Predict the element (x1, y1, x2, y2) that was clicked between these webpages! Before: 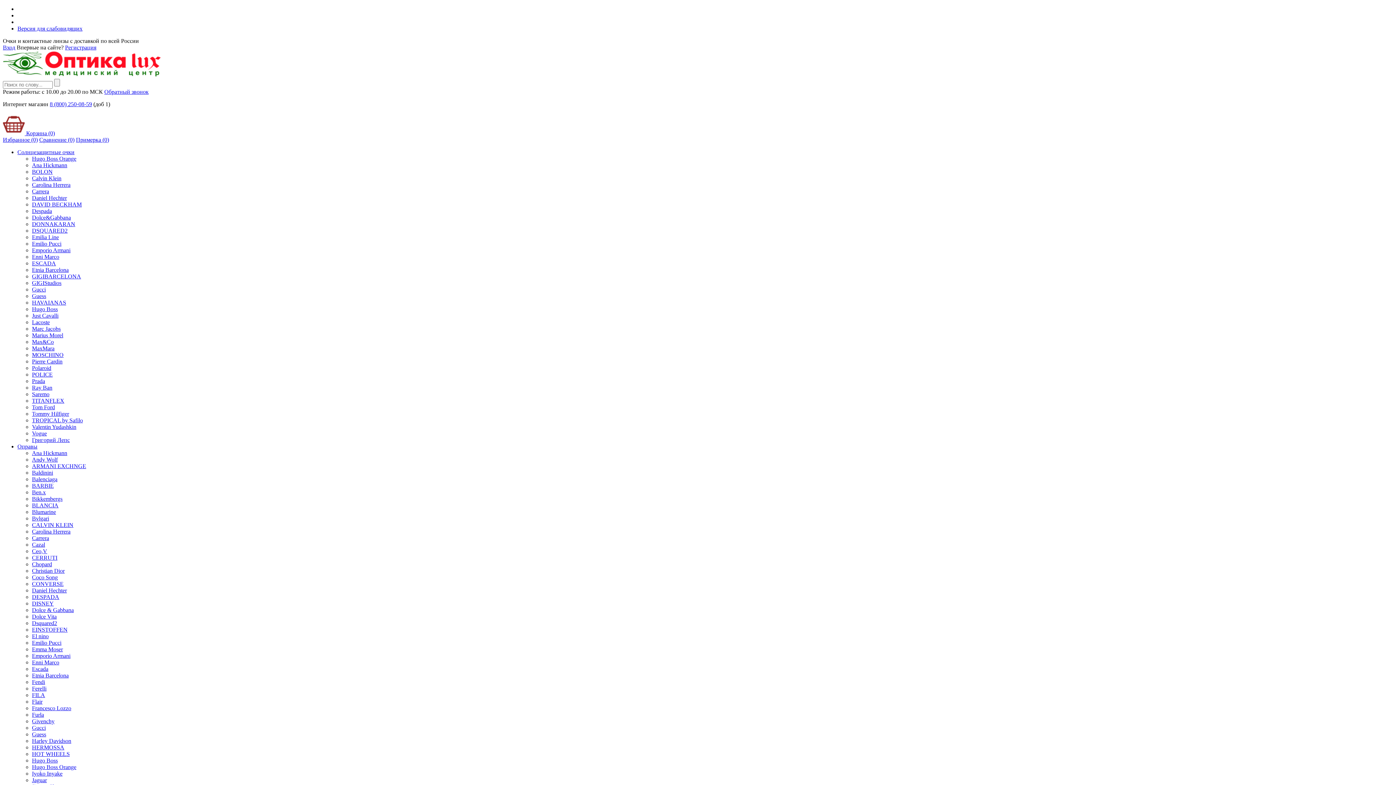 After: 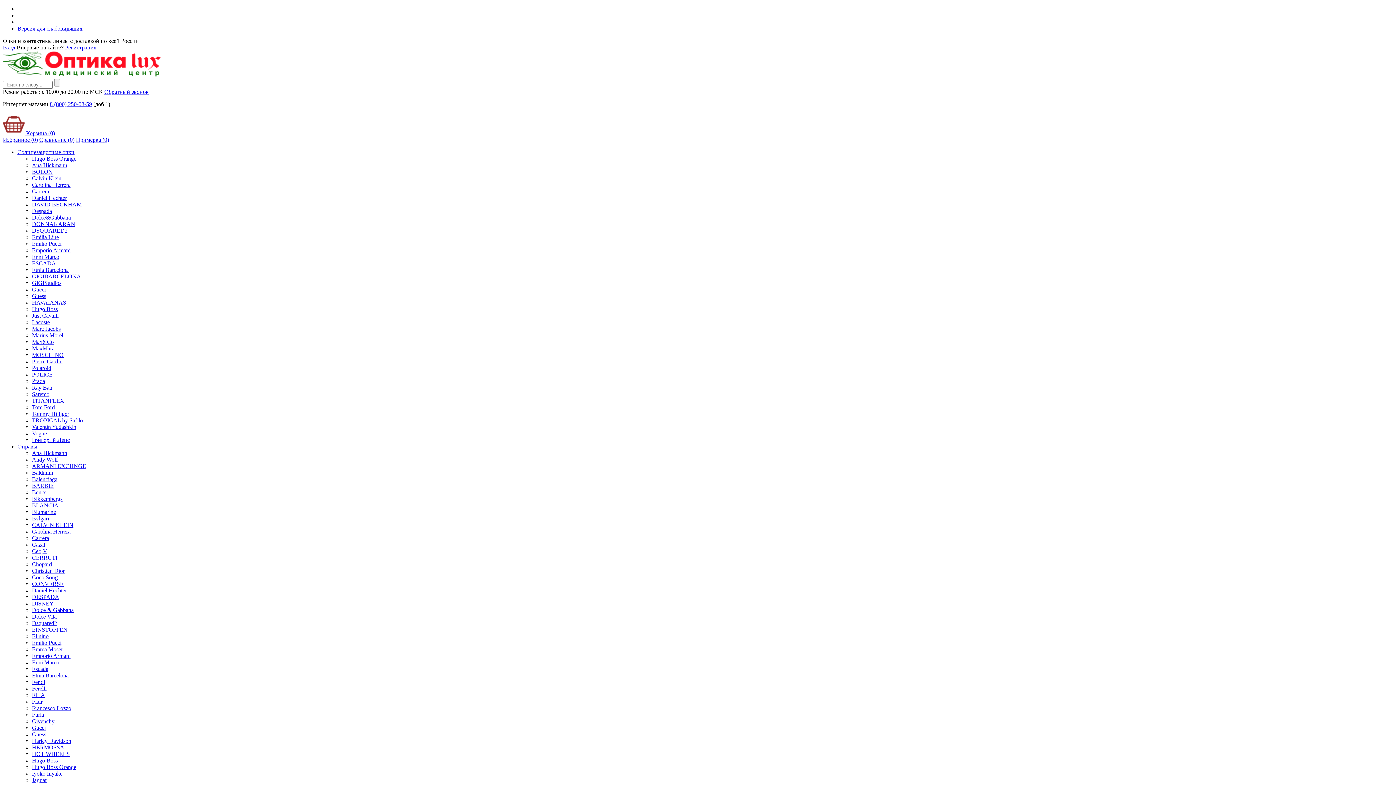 Action: bbox: (32, 502, 58, 508) label: BLANCIA